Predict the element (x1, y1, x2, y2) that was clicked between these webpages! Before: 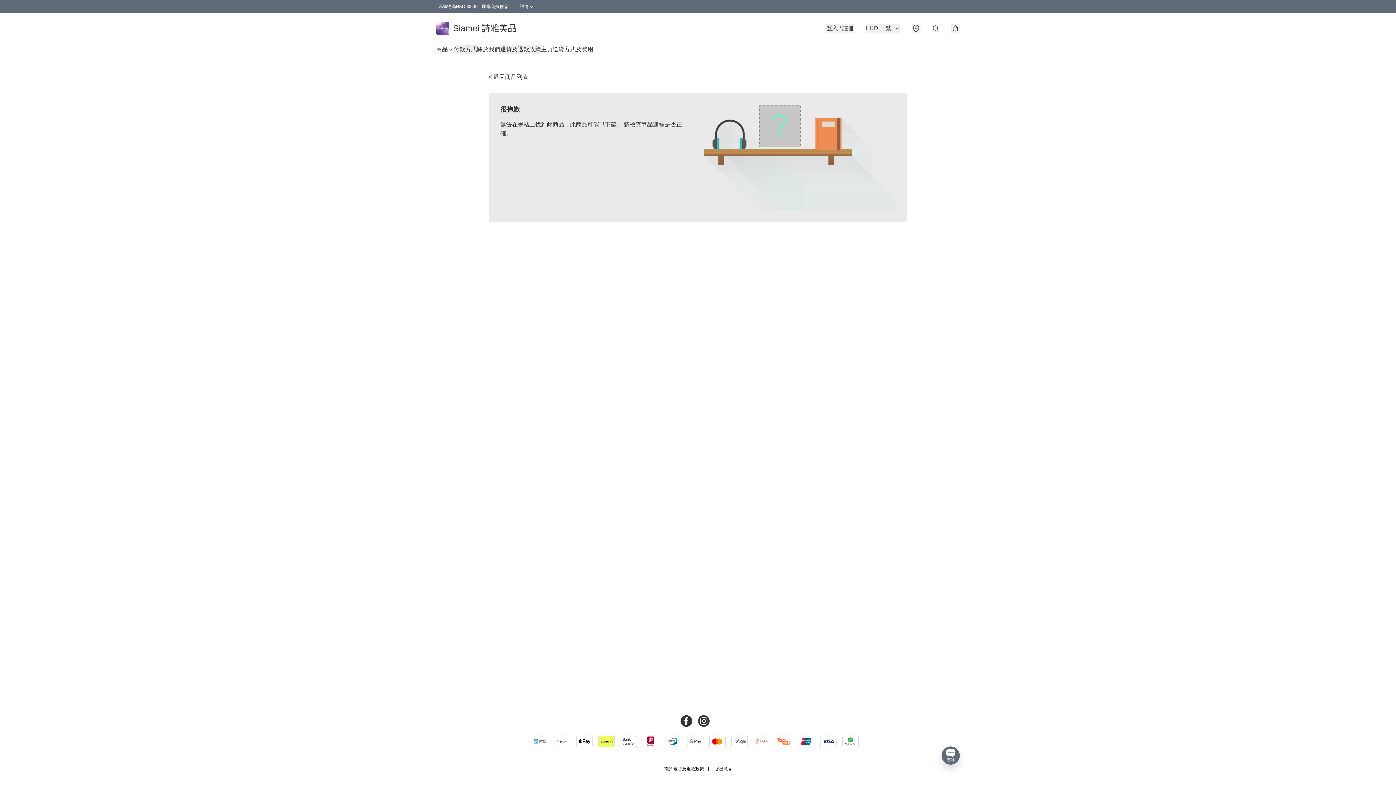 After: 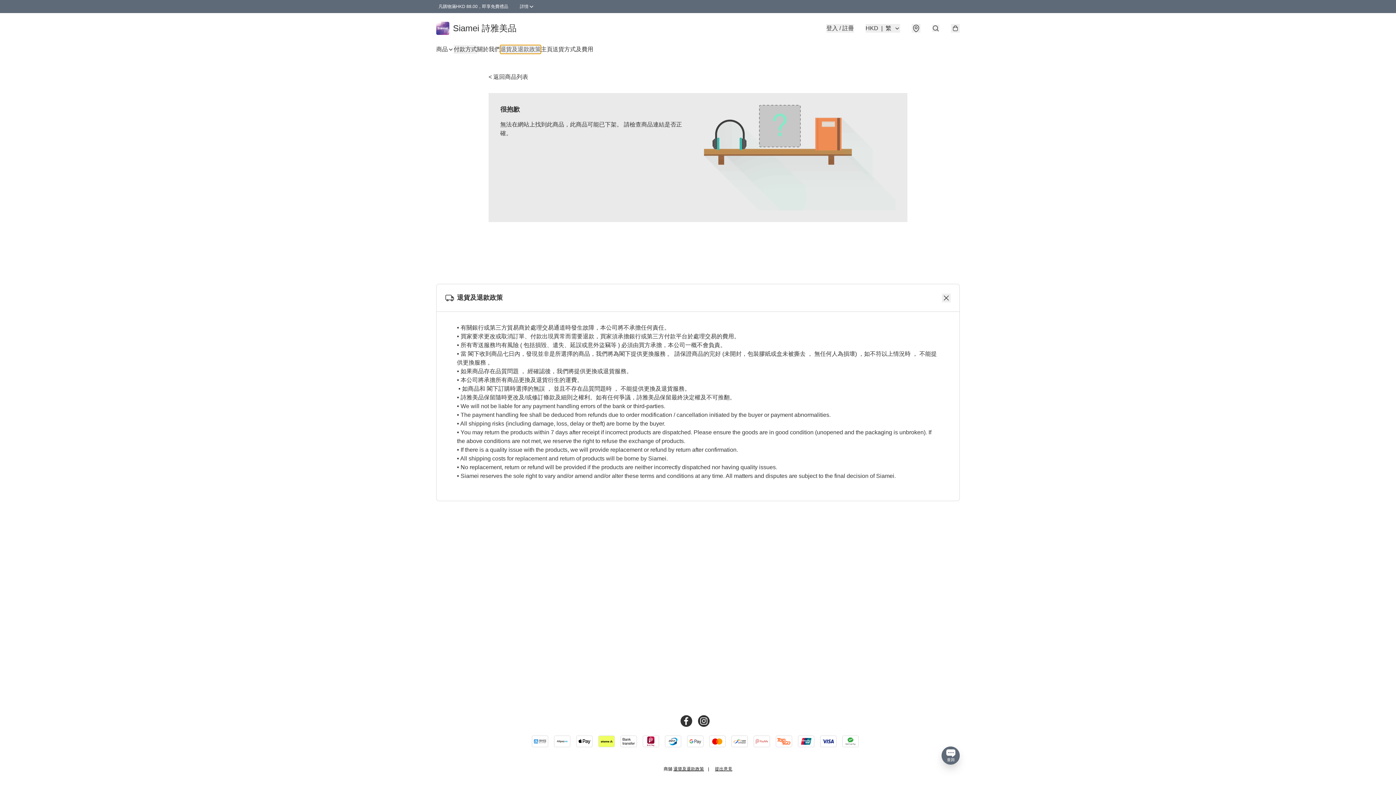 Action: bbox: (500, 45, 541, 53) label: 退貨及退款政策